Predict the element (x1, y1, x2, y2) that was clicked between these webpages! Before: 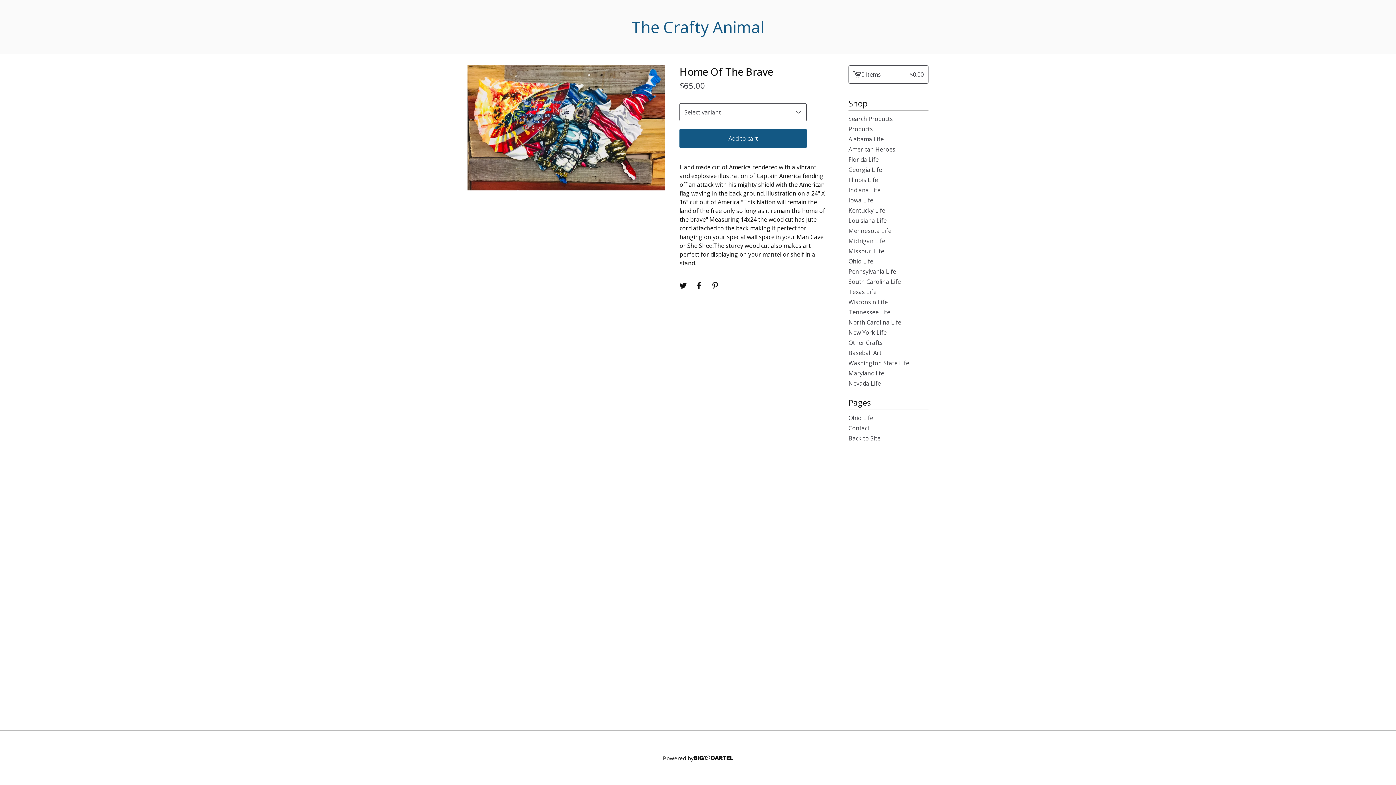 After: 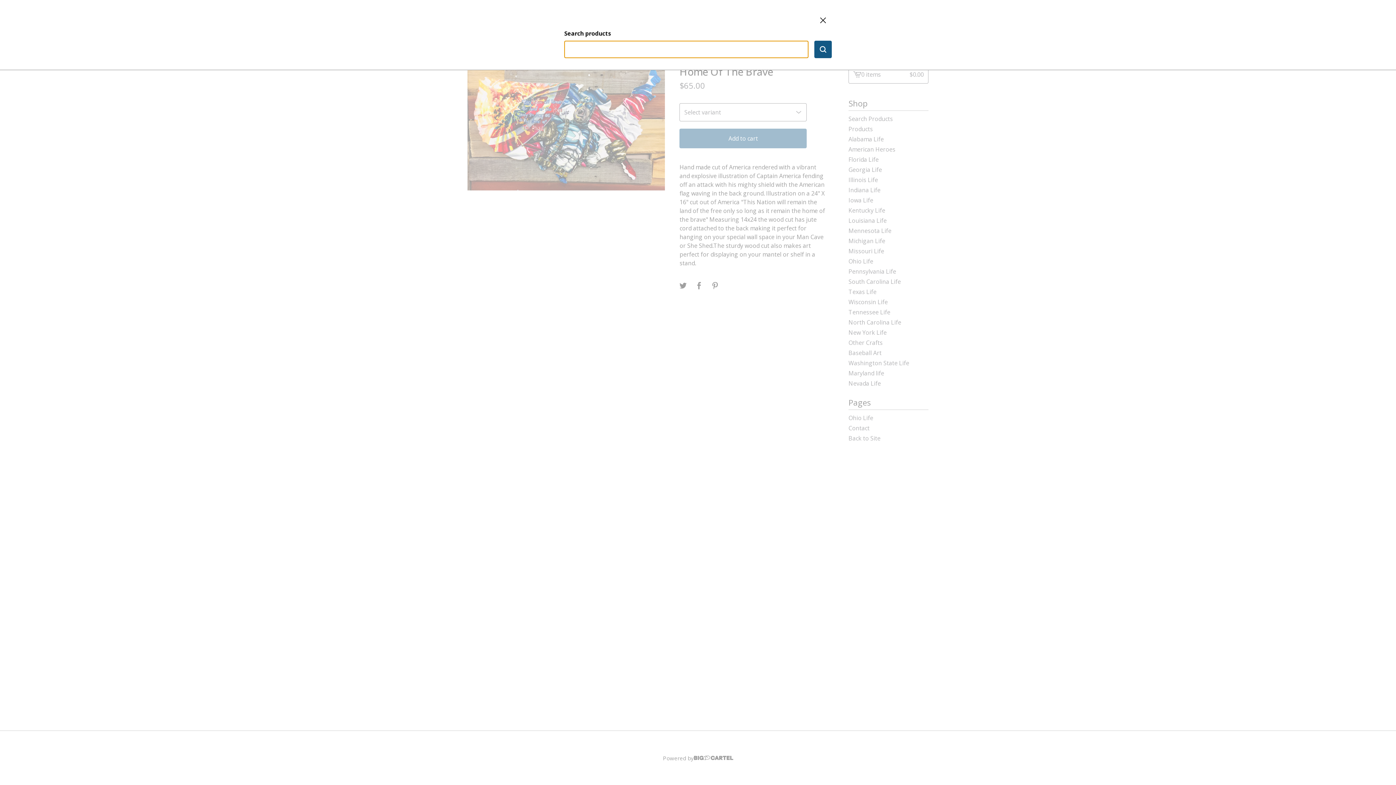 Action: bbox: (848, 113, 928, 124) label: Search Products